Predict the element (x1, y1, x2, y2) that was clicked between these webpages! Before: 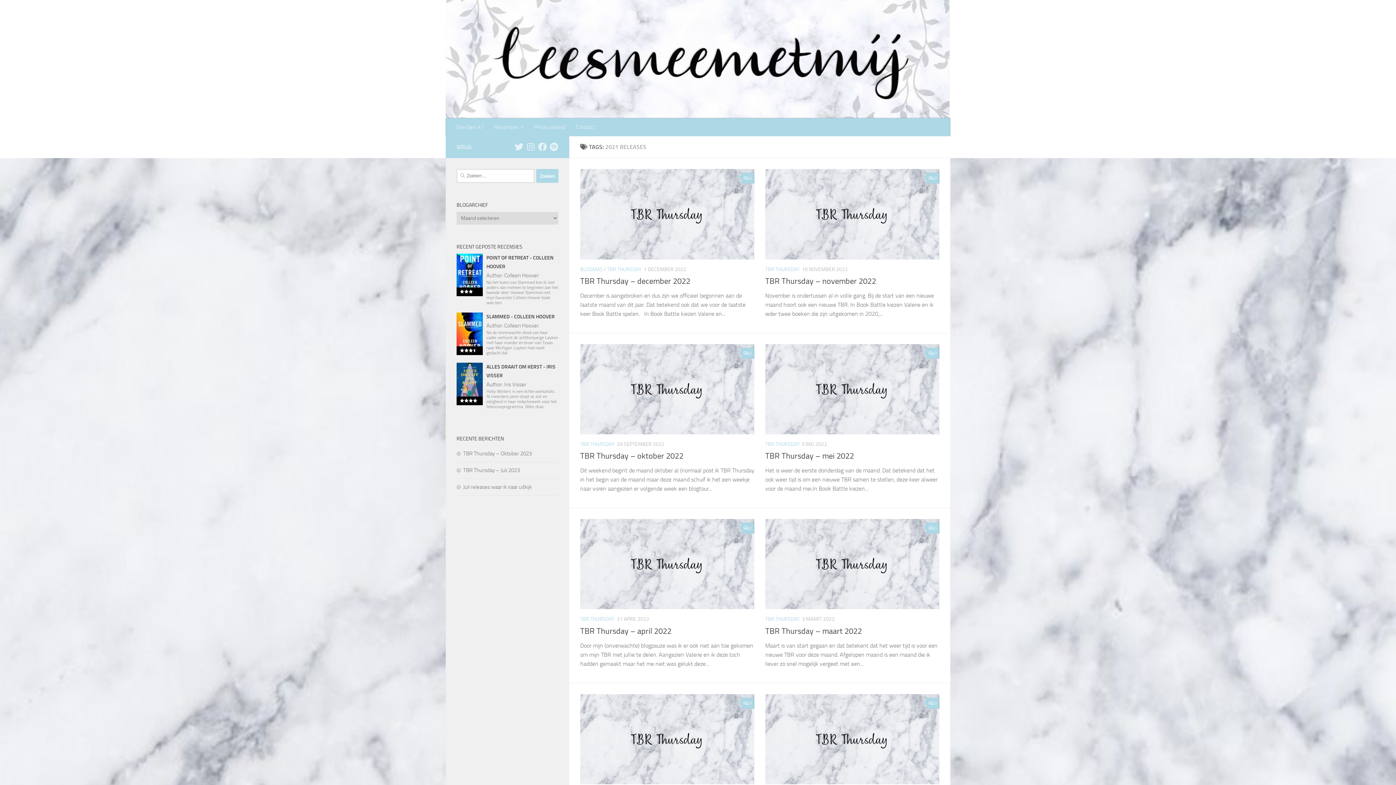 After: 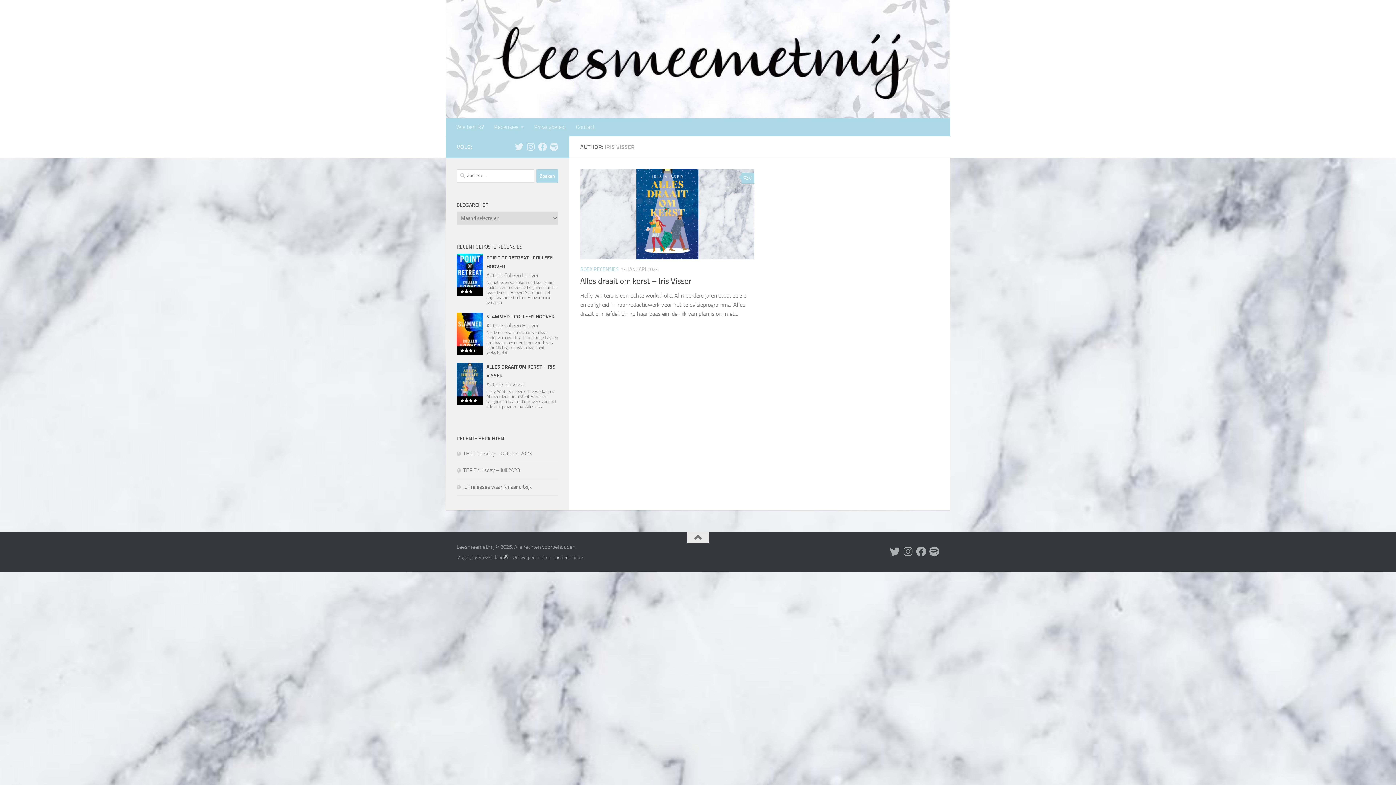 Action: label: Iris Visser bbox: (504, 381, 526, 388)